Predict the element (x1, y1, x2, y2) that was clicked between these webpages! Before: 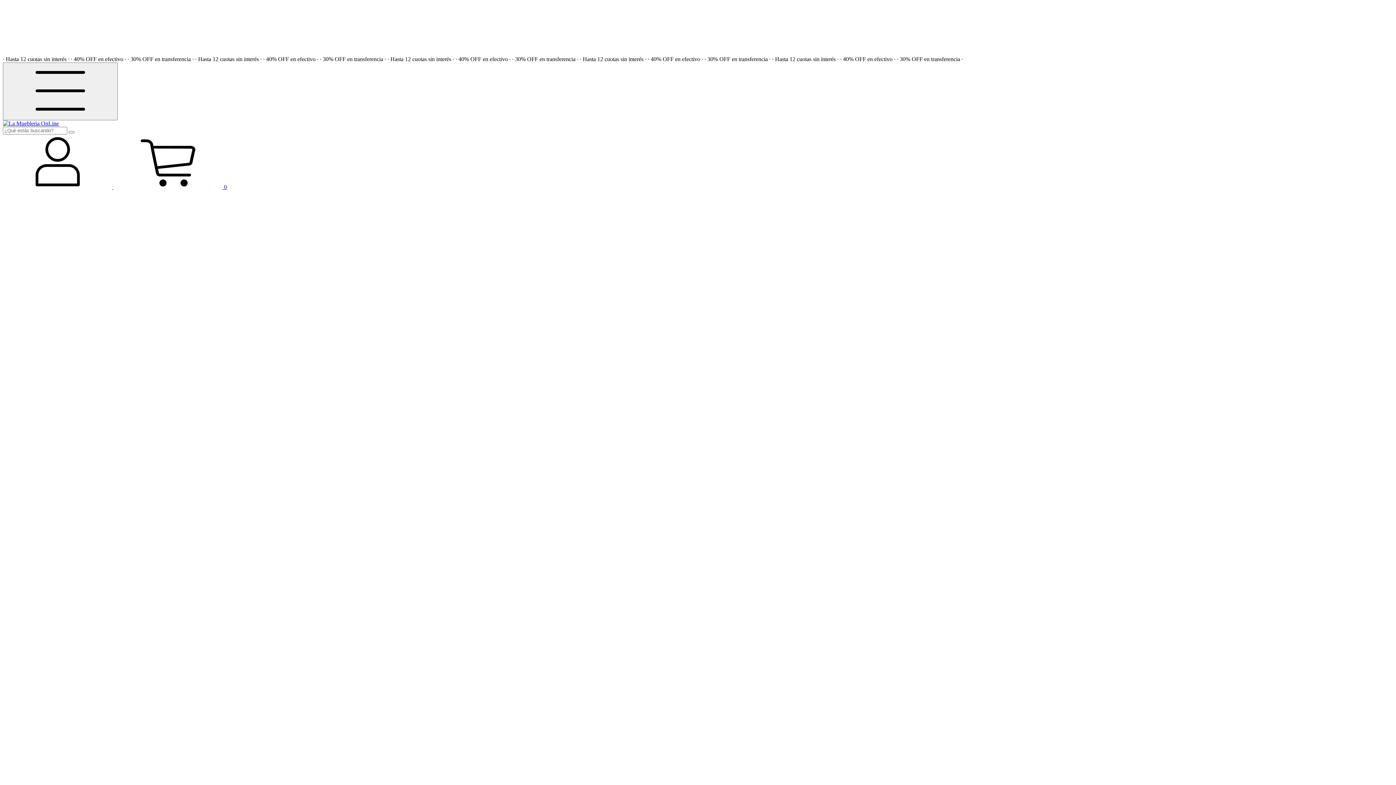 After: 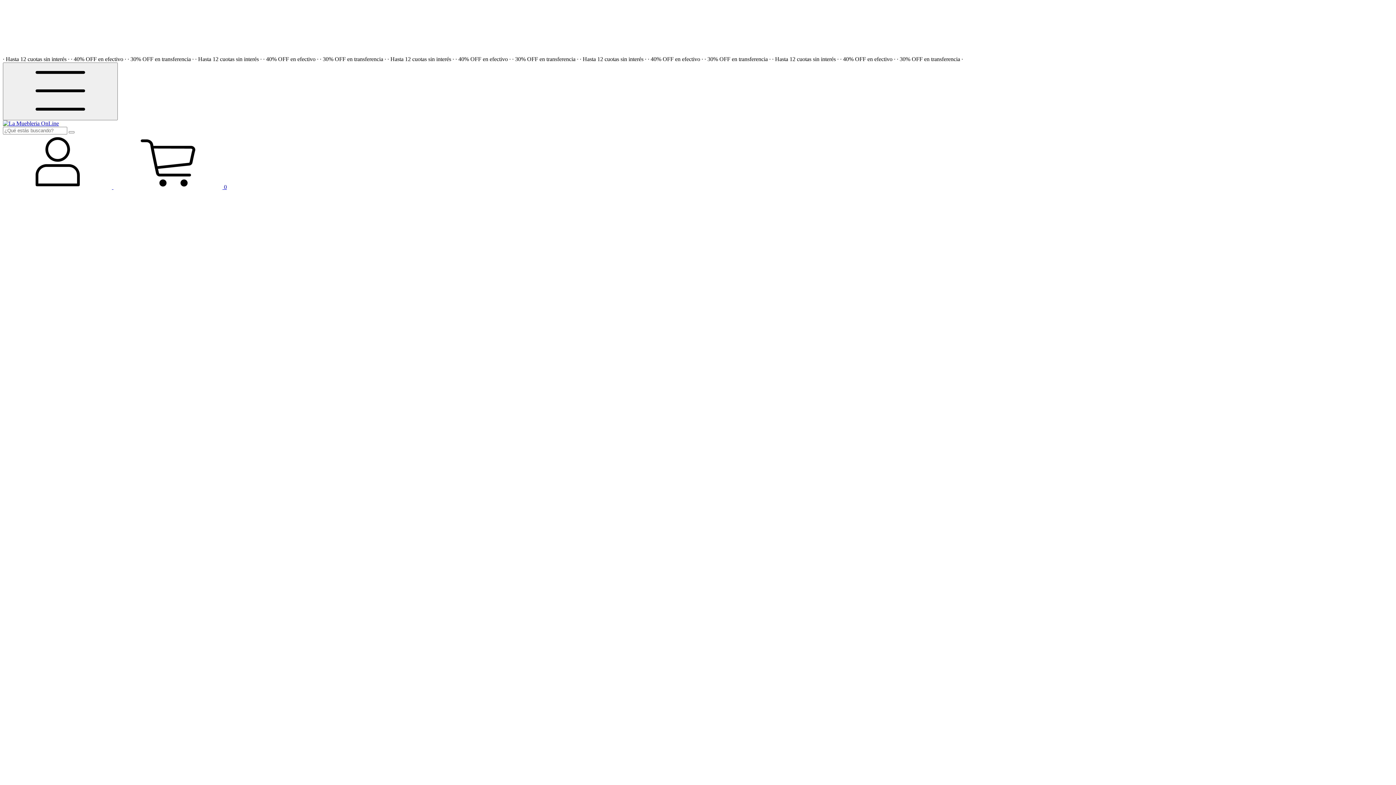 Action: bbox: (2, 120, 58, 126)